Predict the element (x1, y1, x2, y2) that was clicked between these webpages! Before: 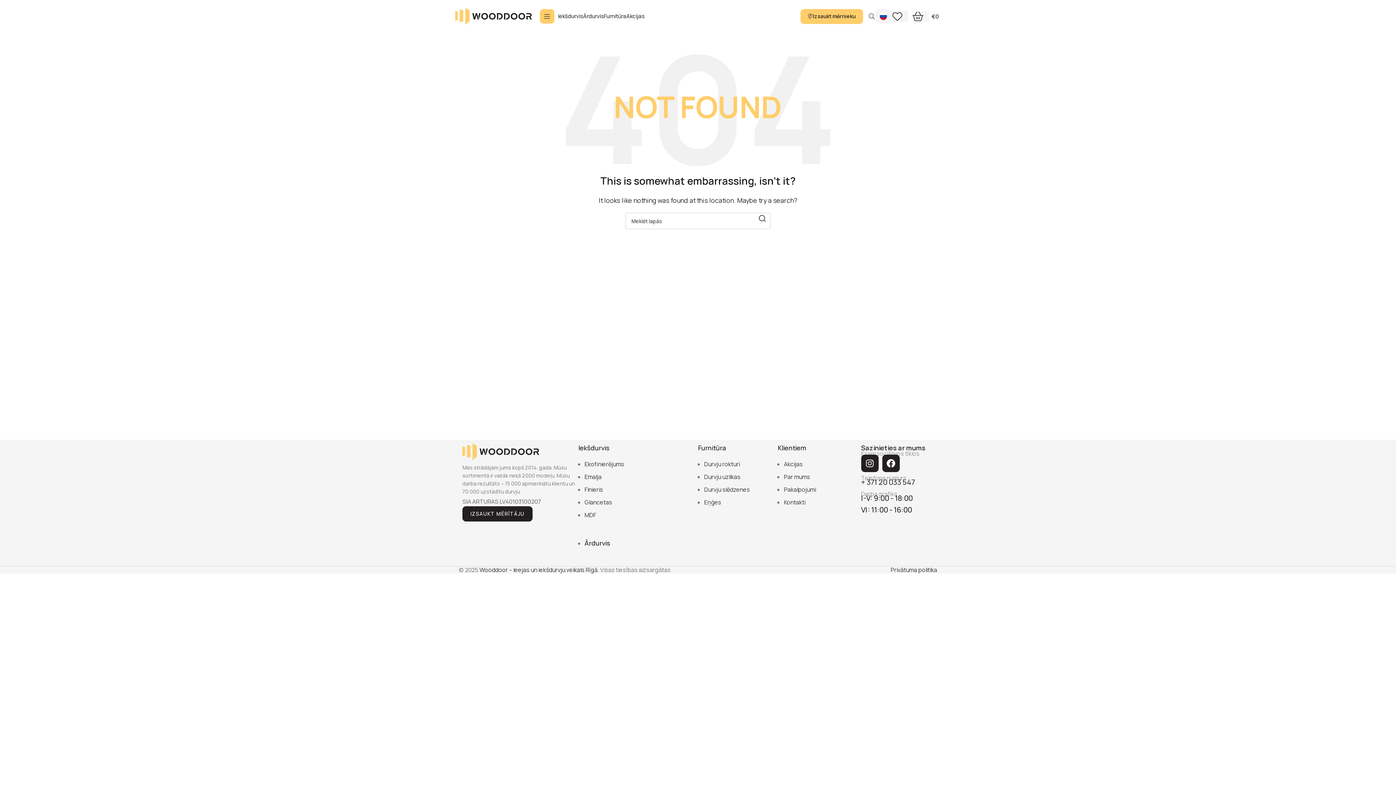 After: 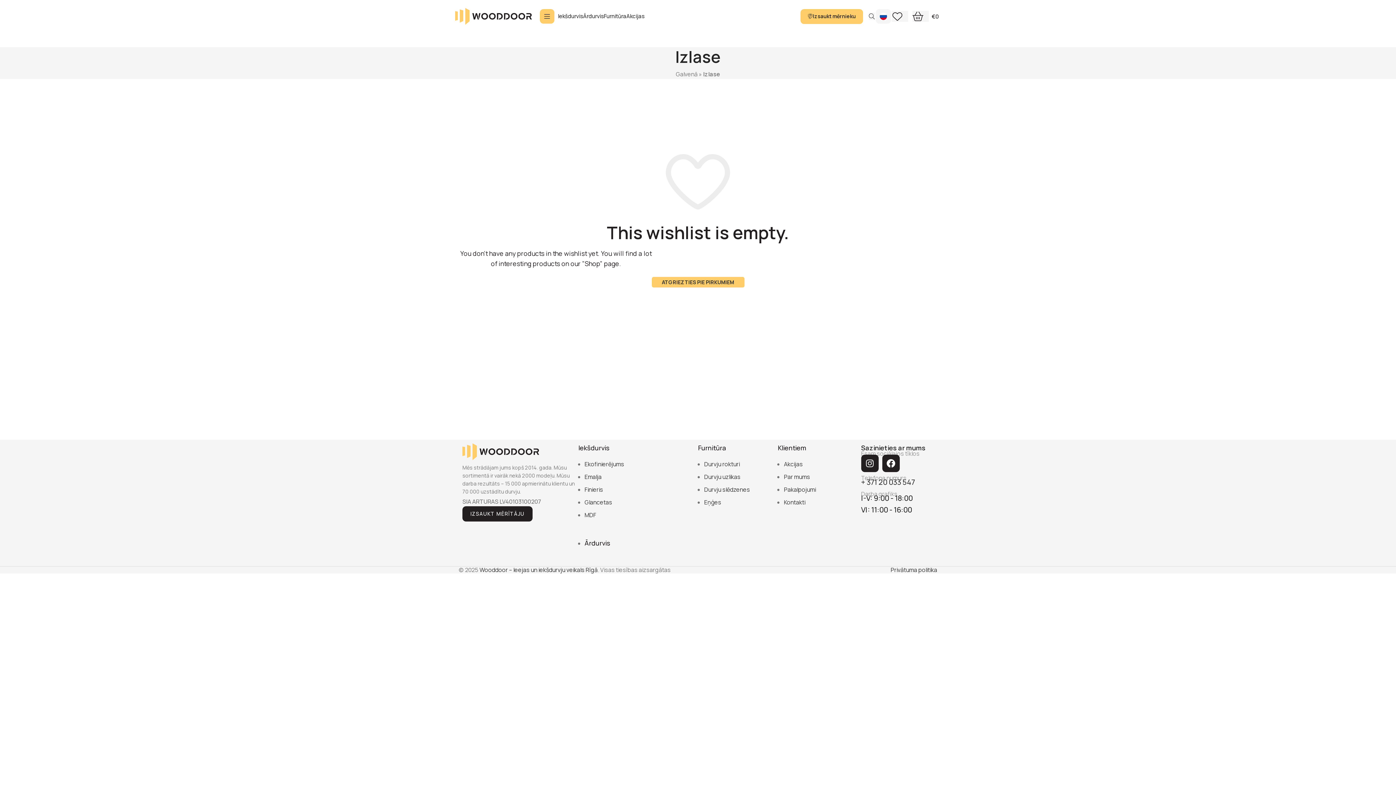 Action: label: 0 bbox: (889, 9, 910, 23)